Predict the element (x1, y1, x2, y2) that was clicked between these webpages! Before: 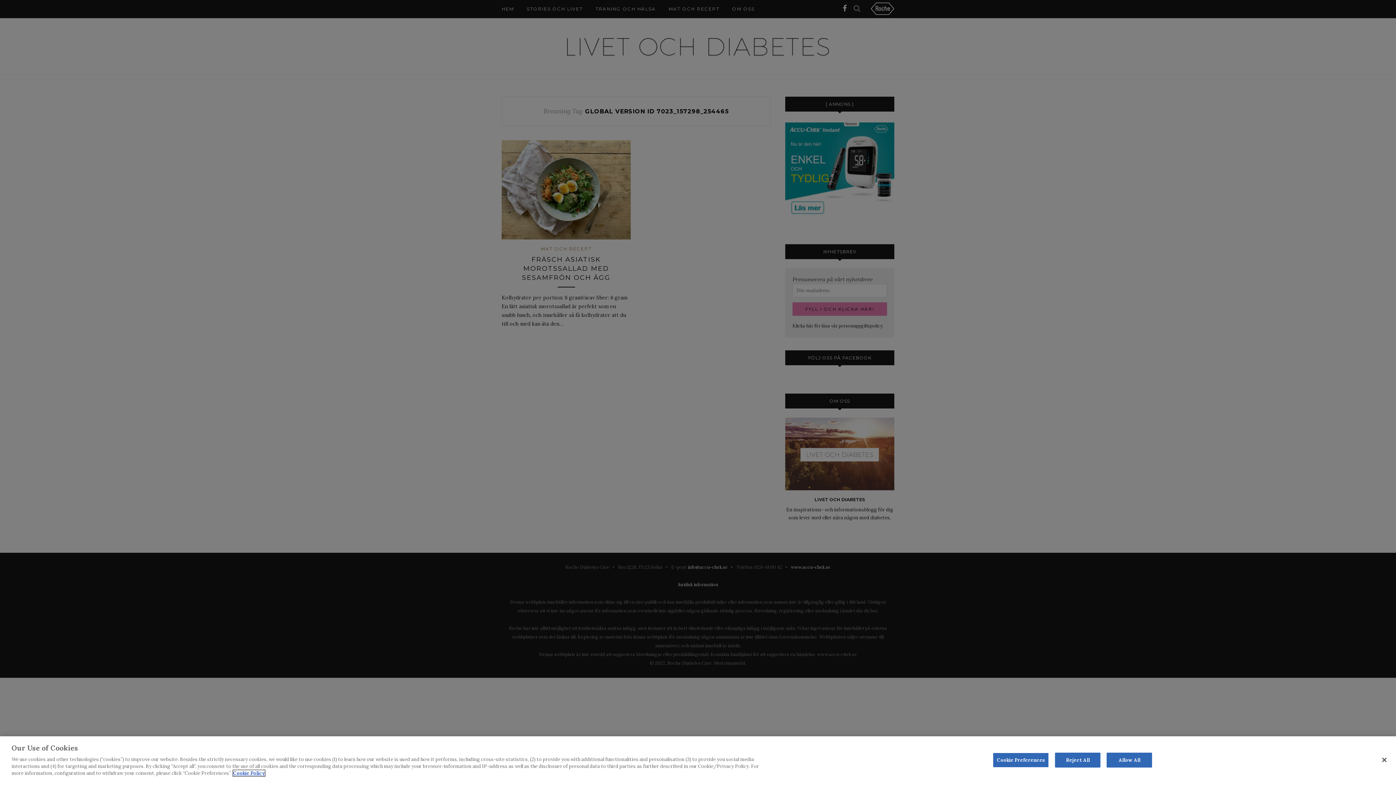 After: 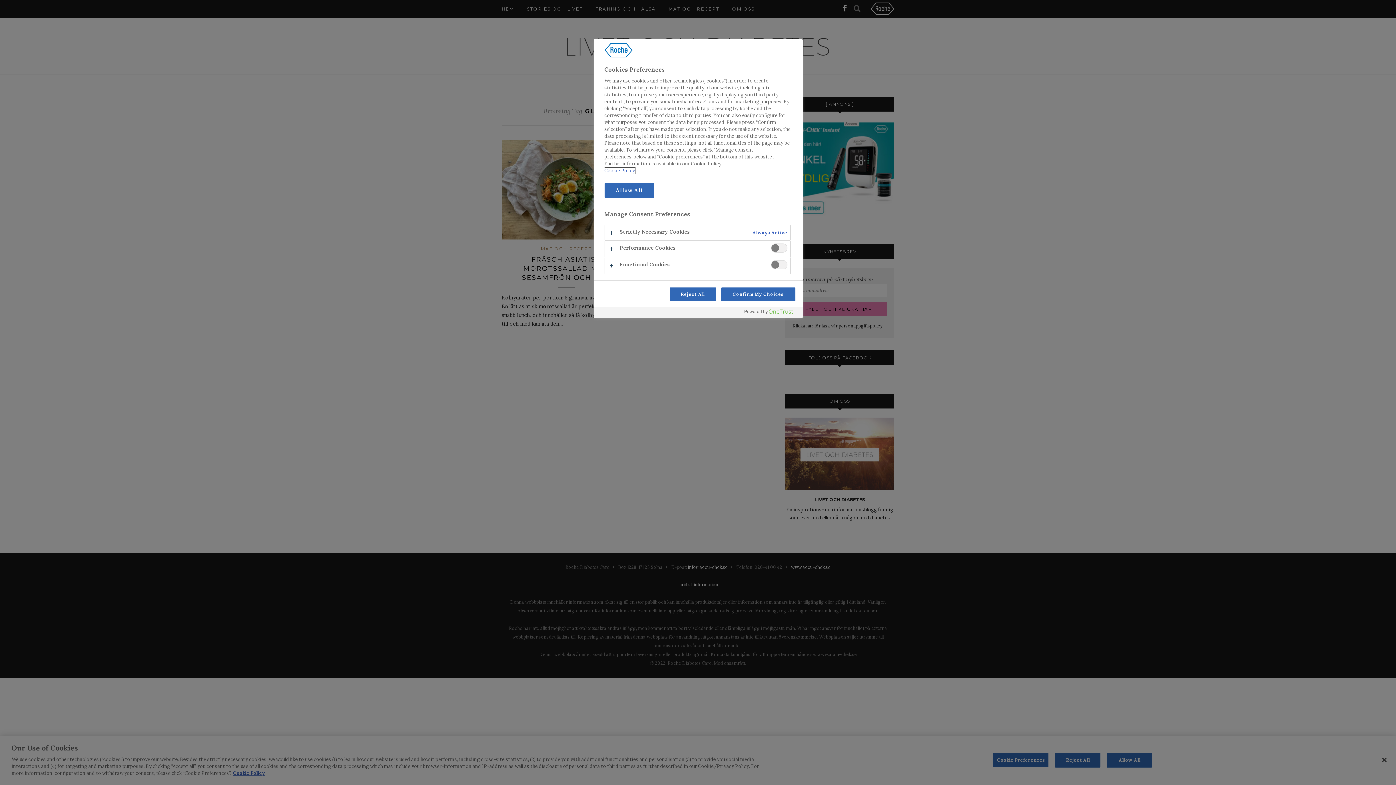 Action: bbox: (993, 753, 1049, 768) label: Cookie Preferences